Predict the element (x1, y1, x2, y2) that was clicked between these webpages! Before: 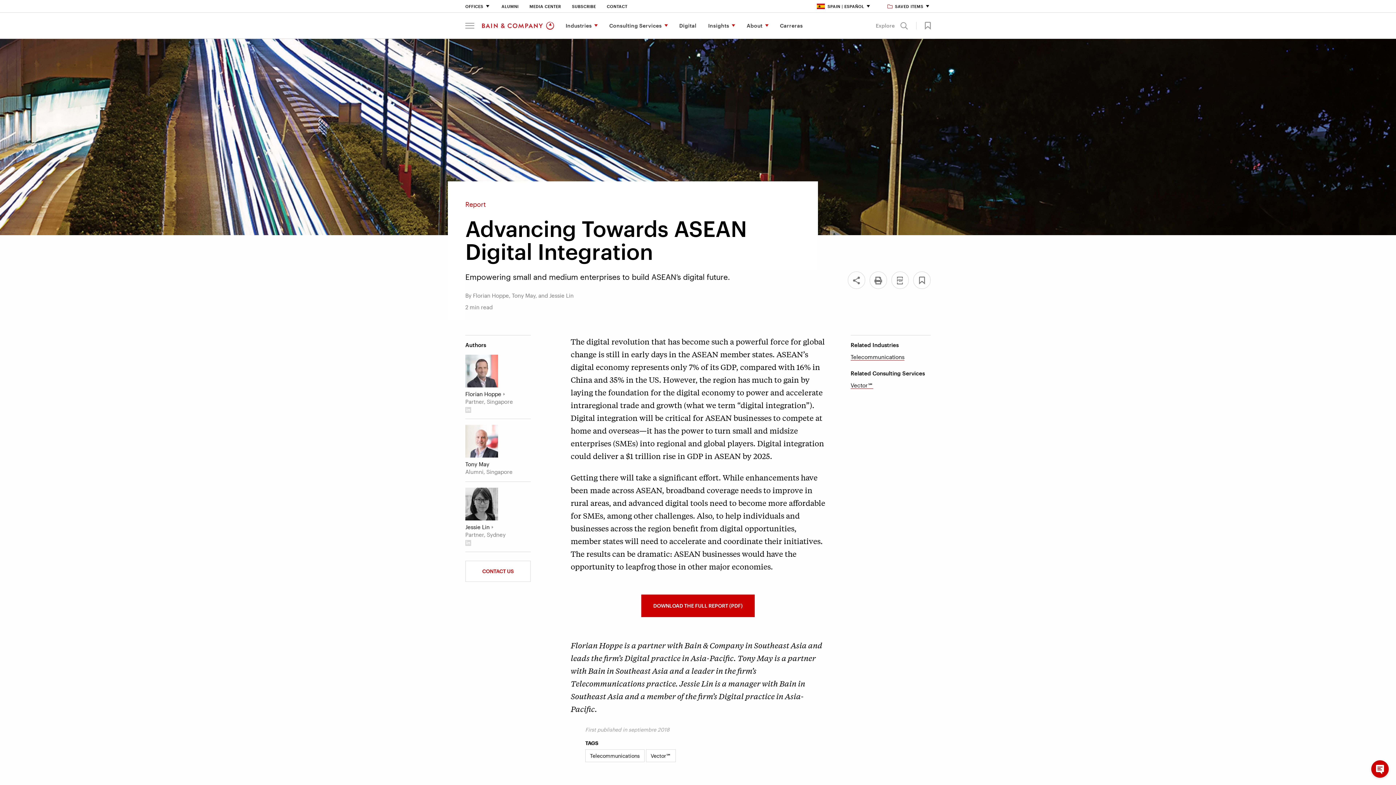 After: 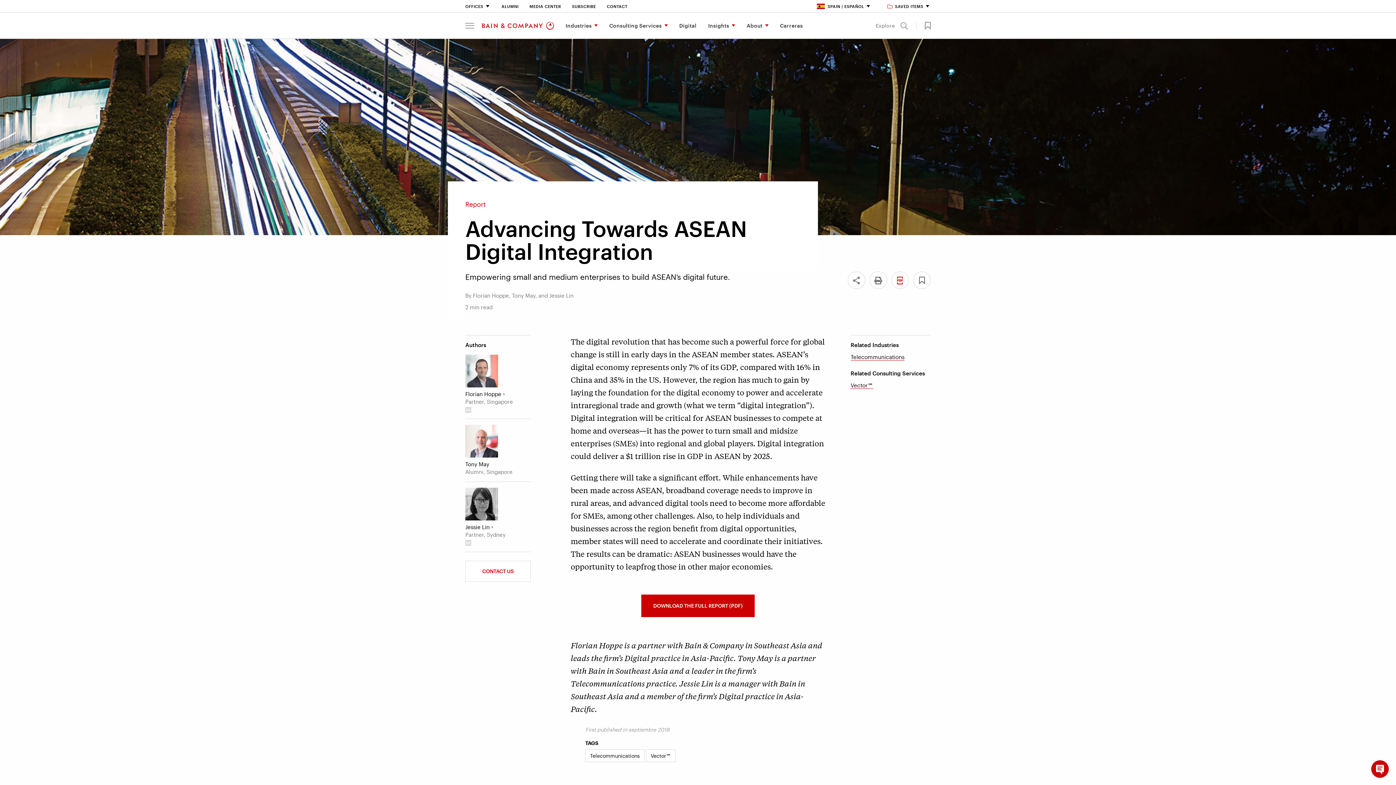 Action: bbox: (891, 271, 909, 289)